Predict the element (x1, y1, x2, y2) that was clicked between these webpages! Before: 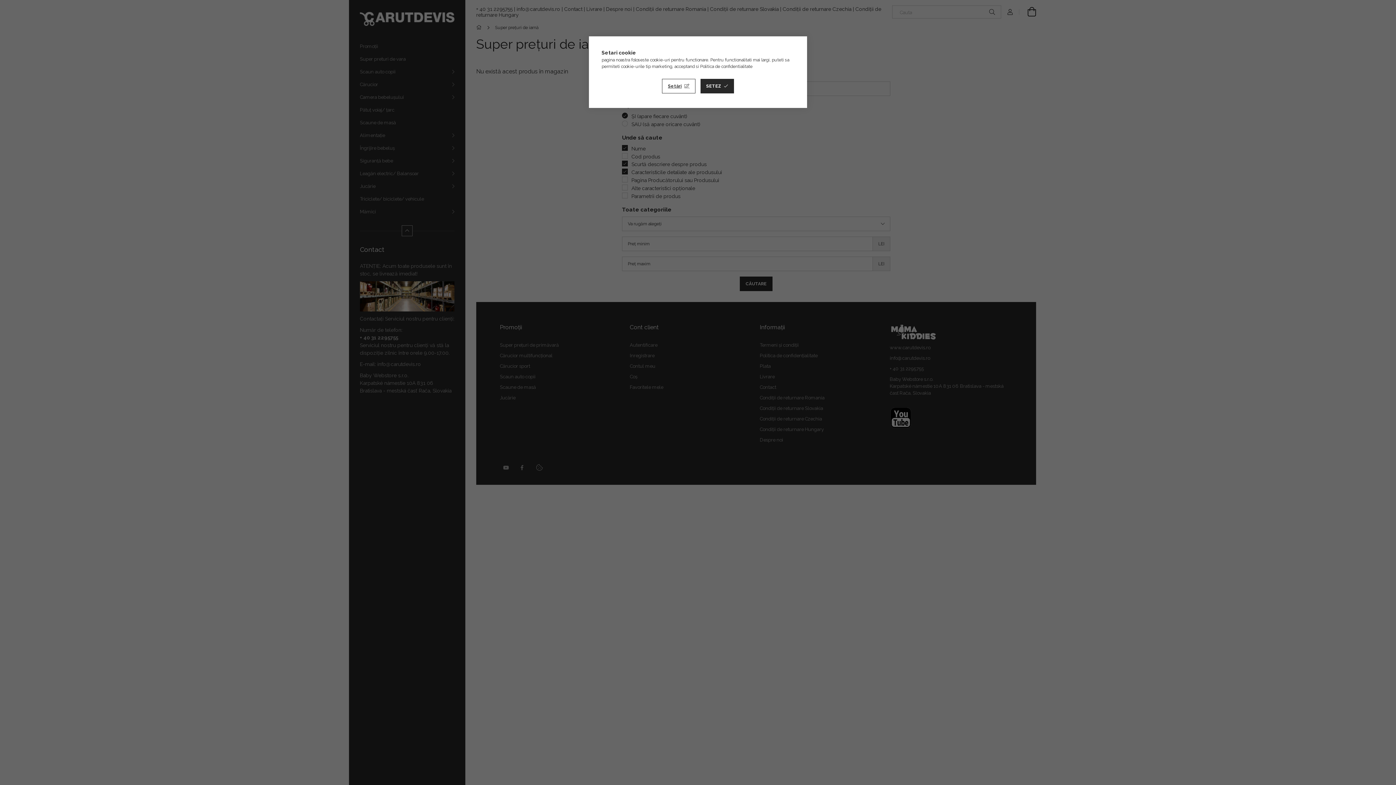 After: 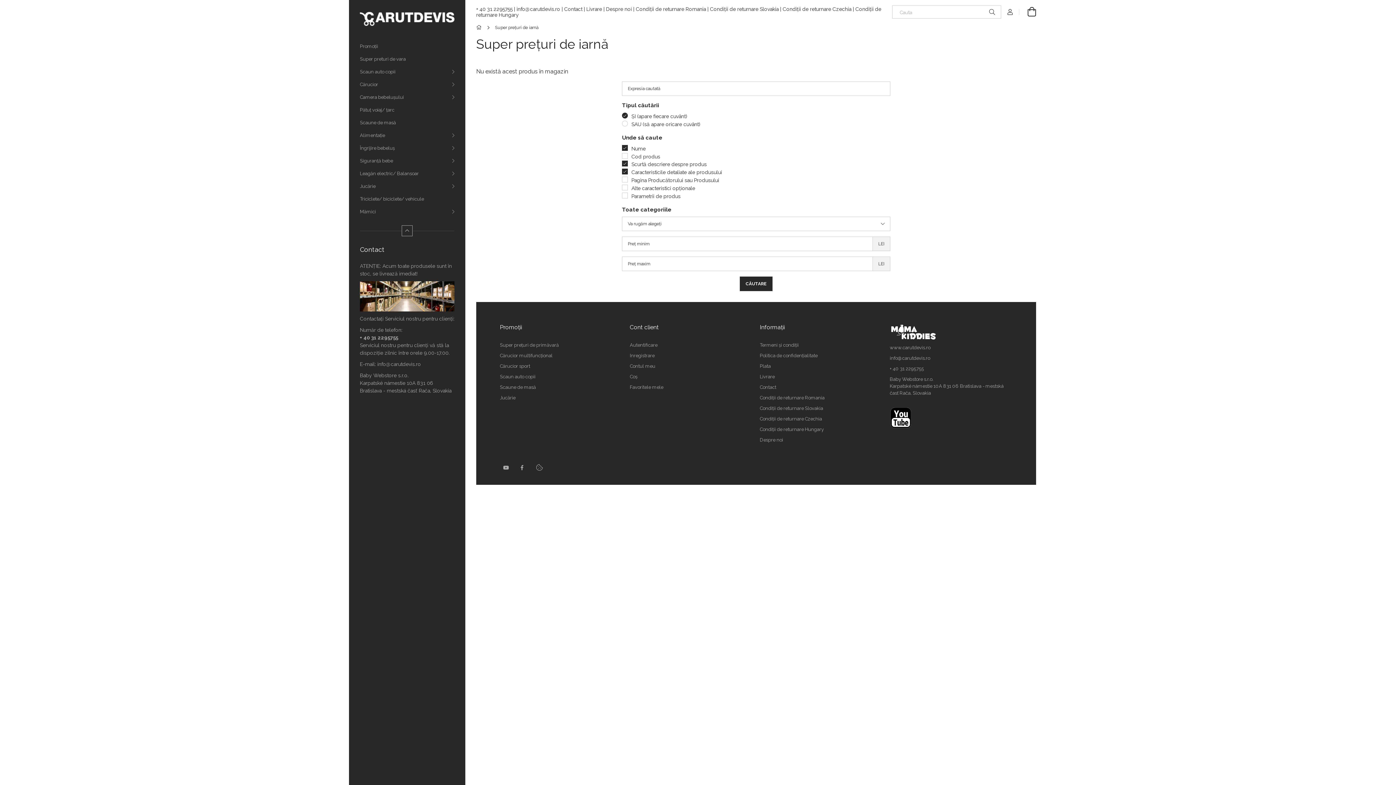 Action: bbox: (700, 78, 734, 93) label: SETEZ